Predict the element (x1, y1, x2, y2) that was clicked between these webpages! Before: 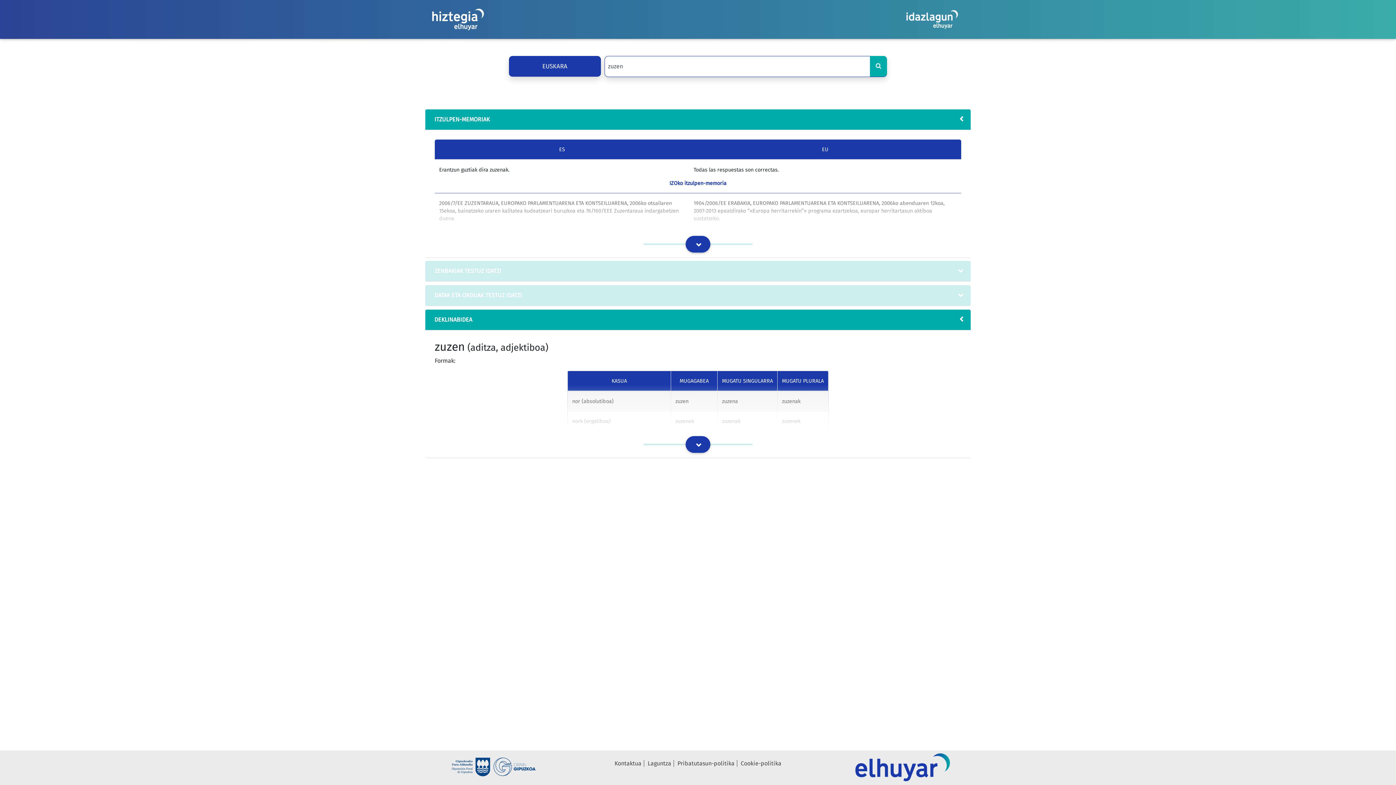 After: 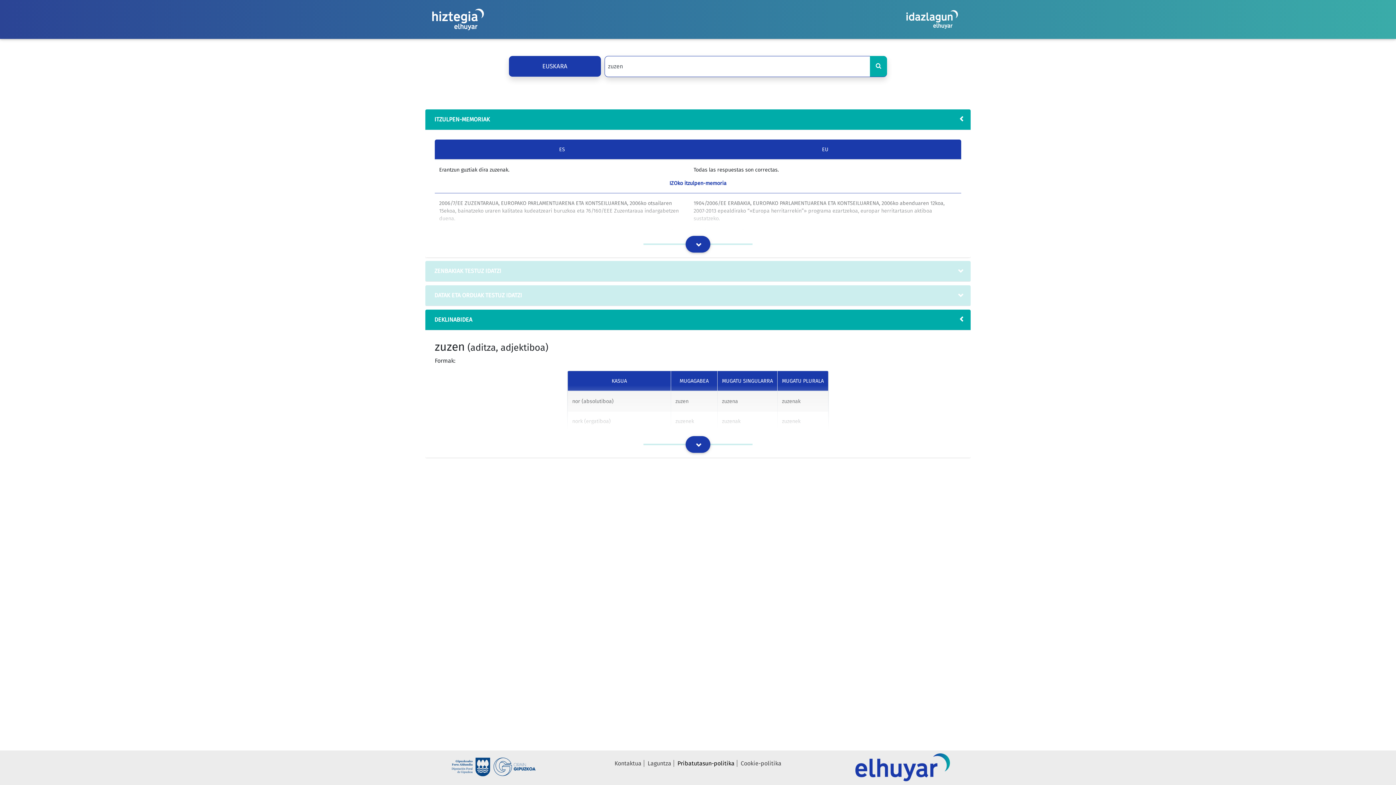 Action: bbox: (675, 760, 737, 767) label: Pribatutasun-politika